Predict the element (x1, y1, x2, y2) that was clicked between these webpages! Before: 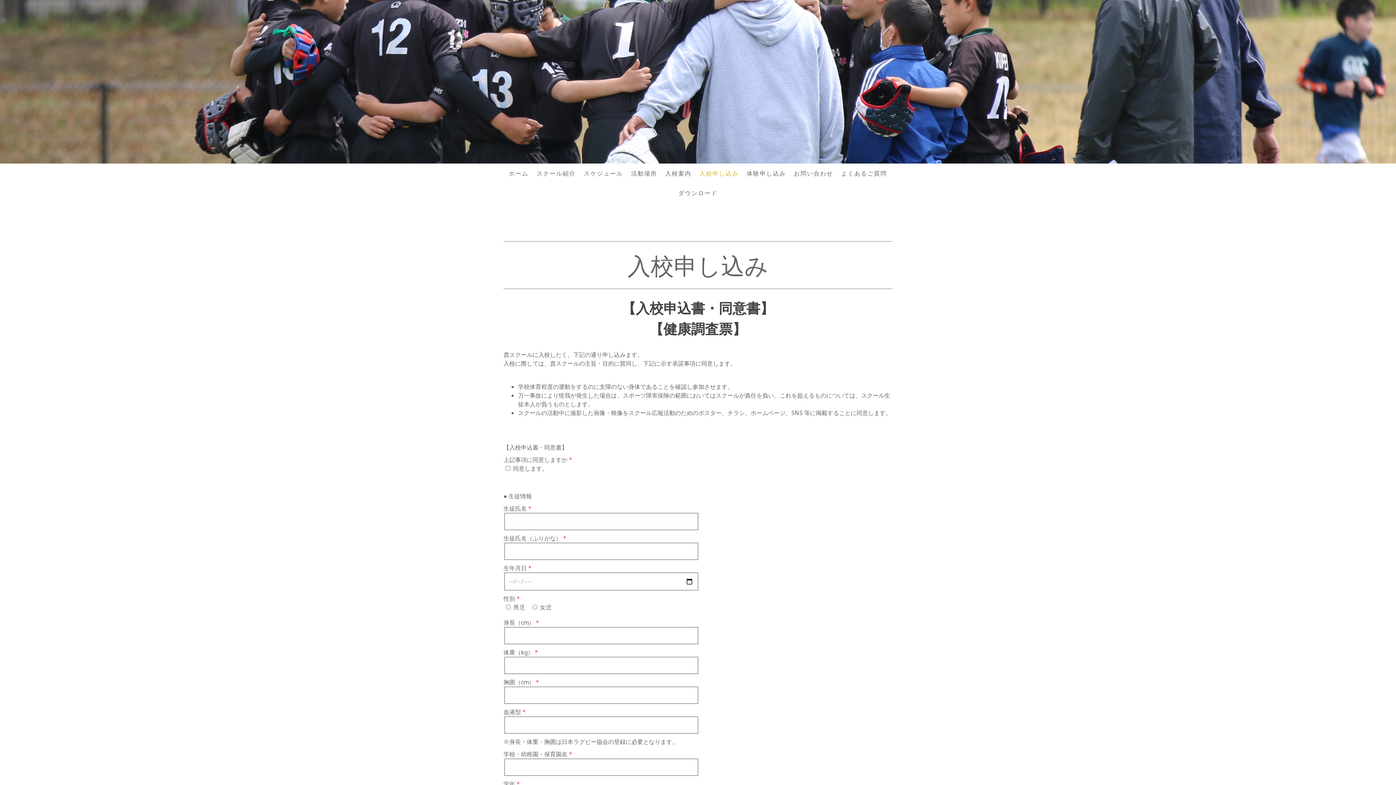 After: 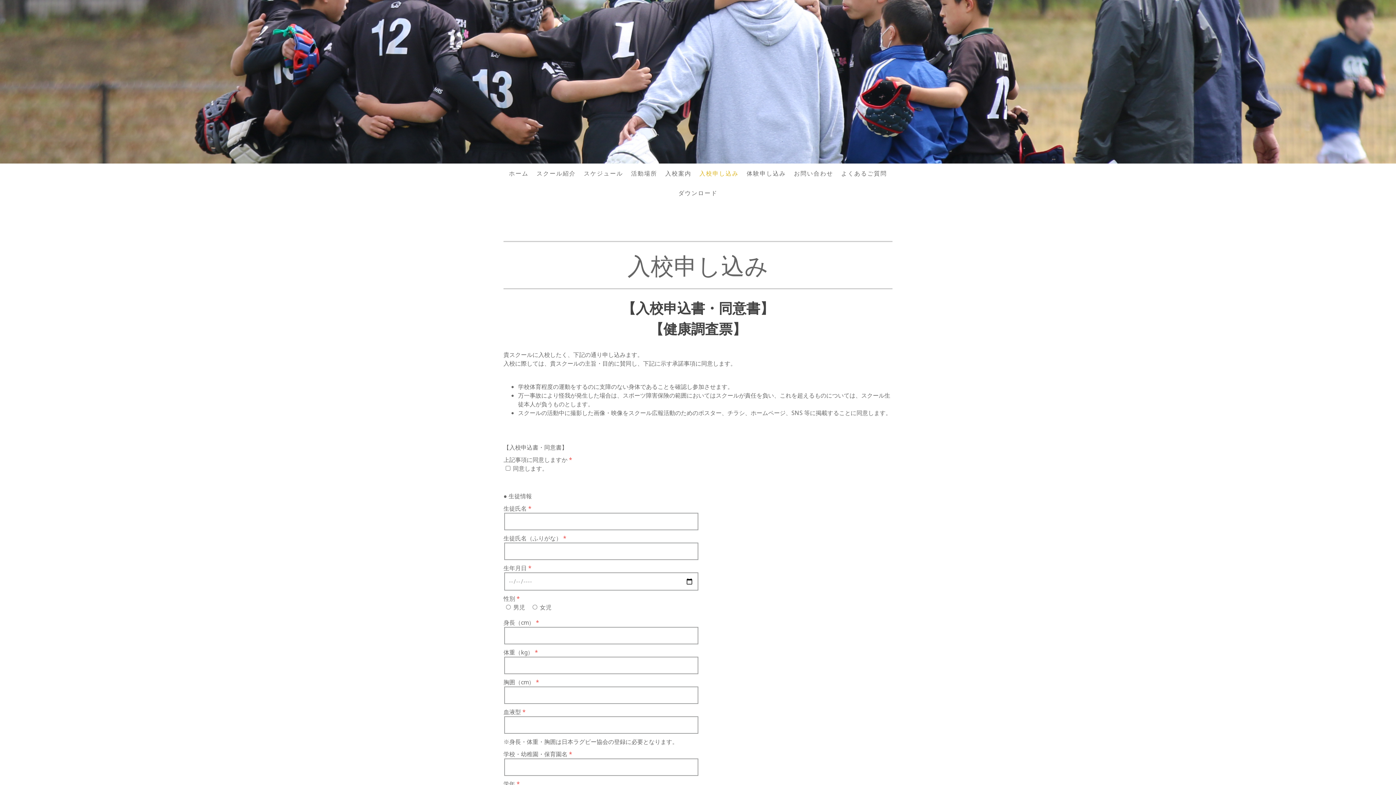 Action: bbox: (695, 165, 742, 181) label: 入校申し込み